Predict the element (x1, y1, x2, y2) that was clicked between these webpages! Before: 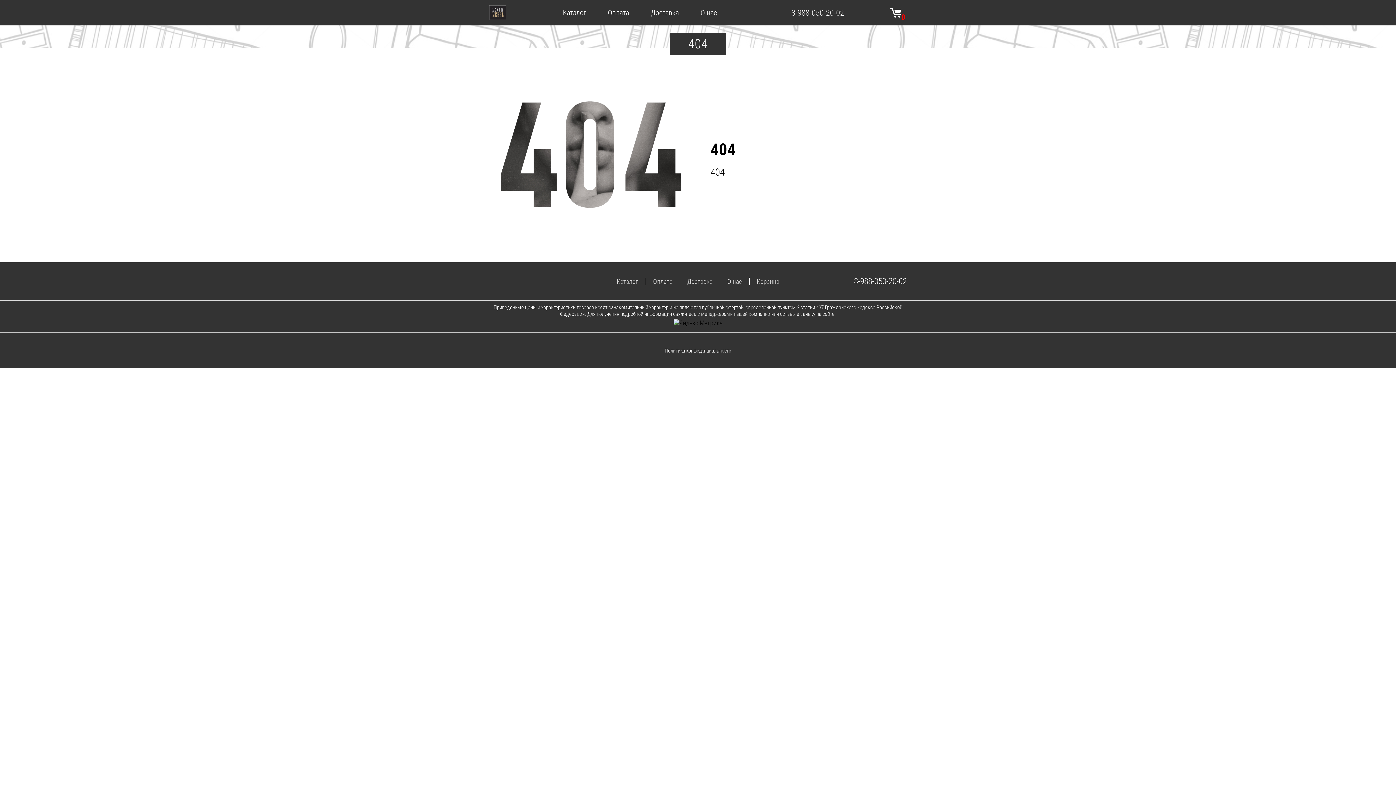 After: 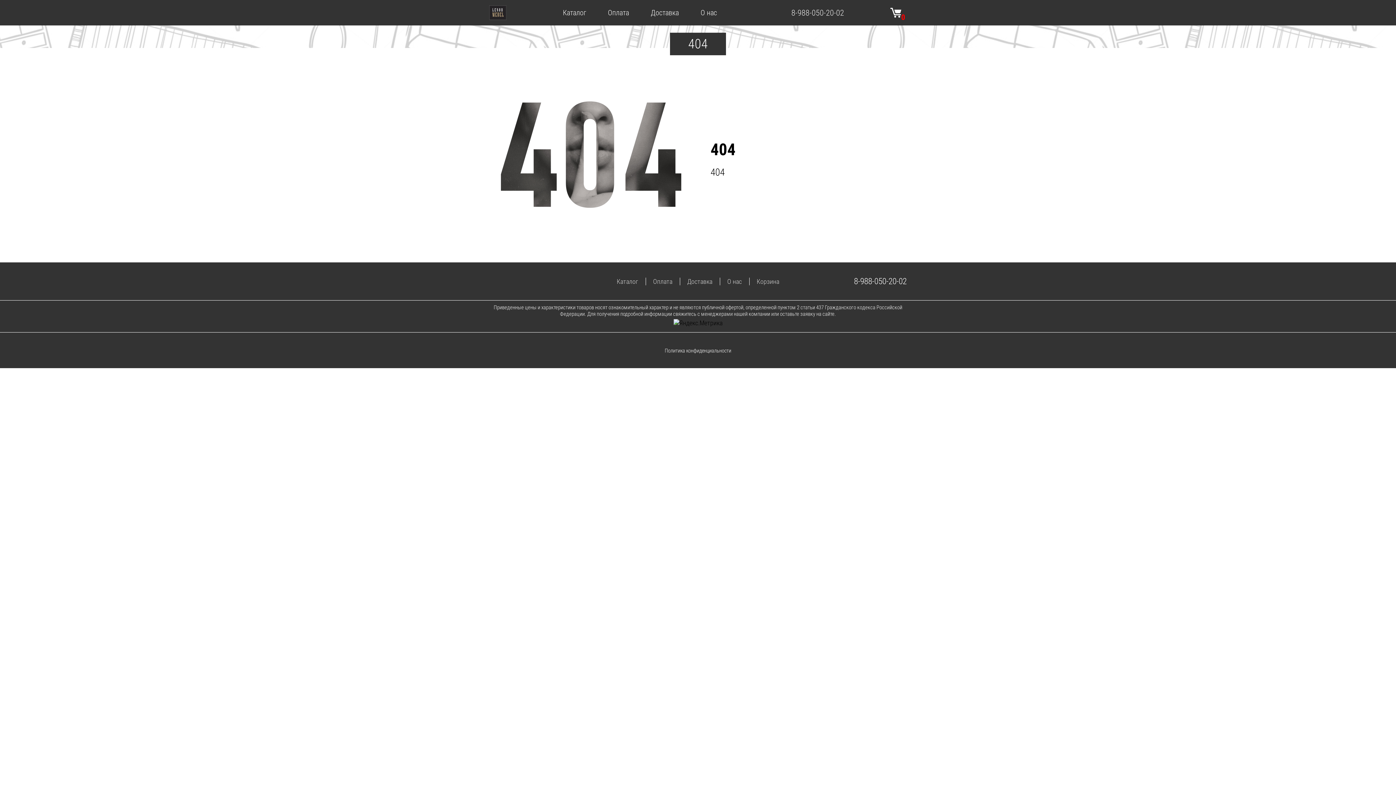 Action: bbox: (854, 276, 906, 286) label: 8-988-050-20-02